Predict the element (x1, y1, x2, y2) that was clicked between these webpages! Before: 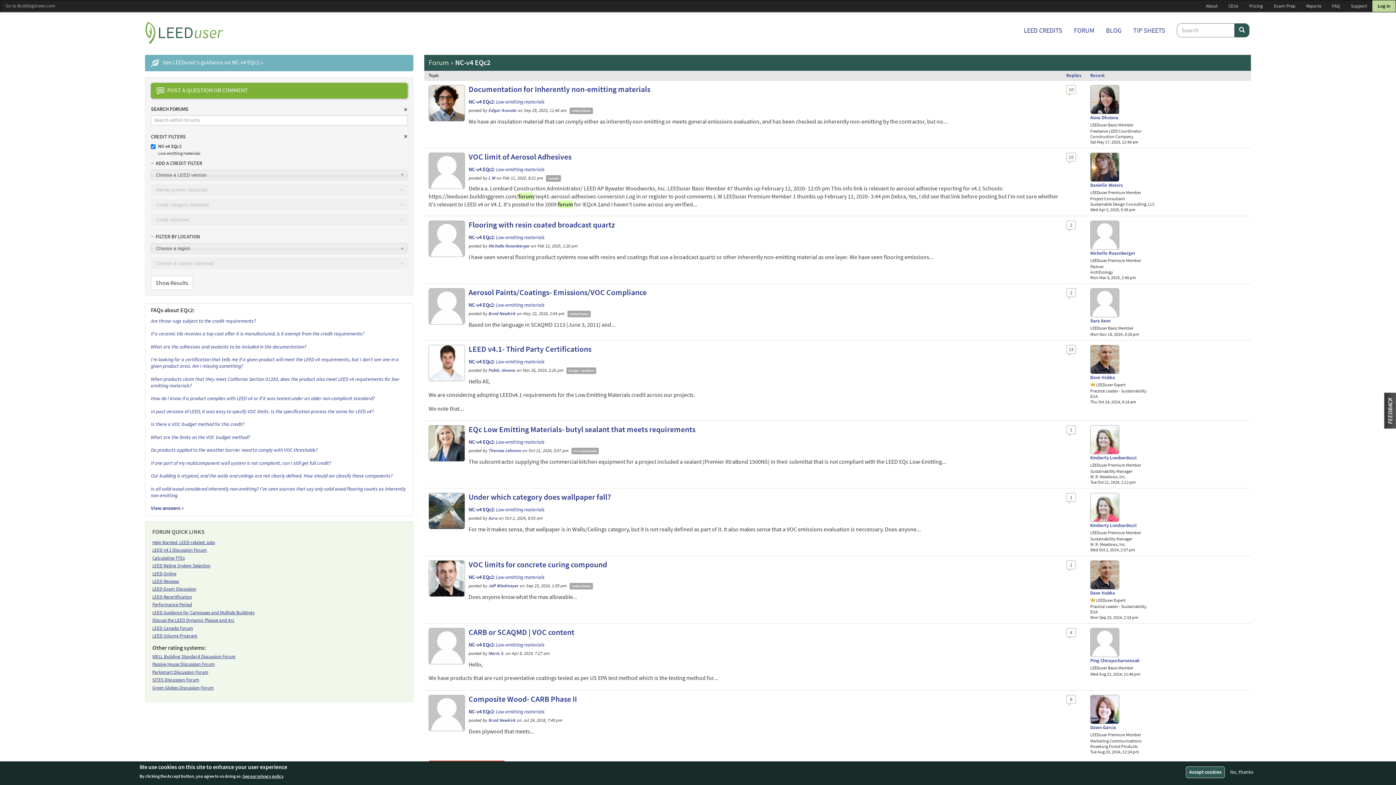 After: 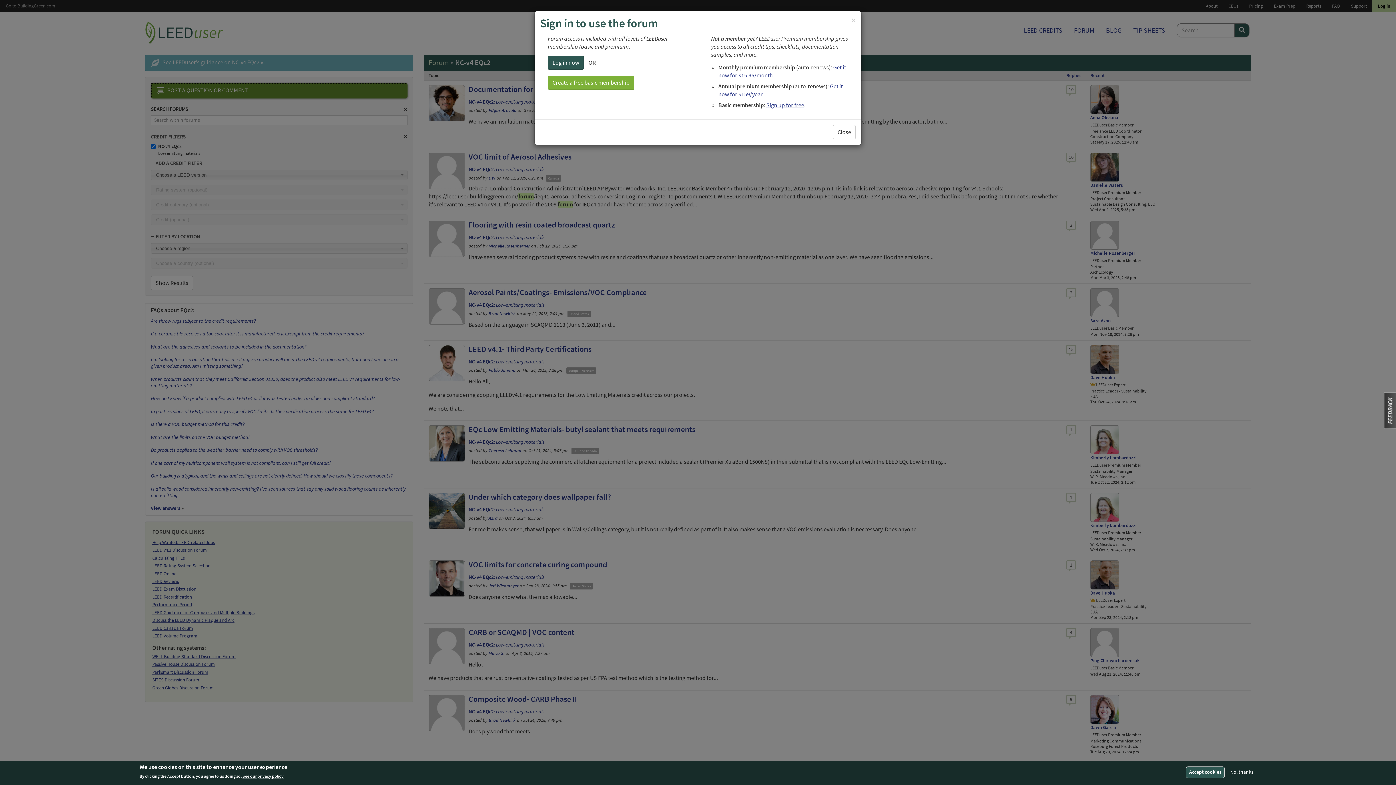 Action: bbox: (150, 82, 407, 98) label: POST A QUESTION OR COMMENT